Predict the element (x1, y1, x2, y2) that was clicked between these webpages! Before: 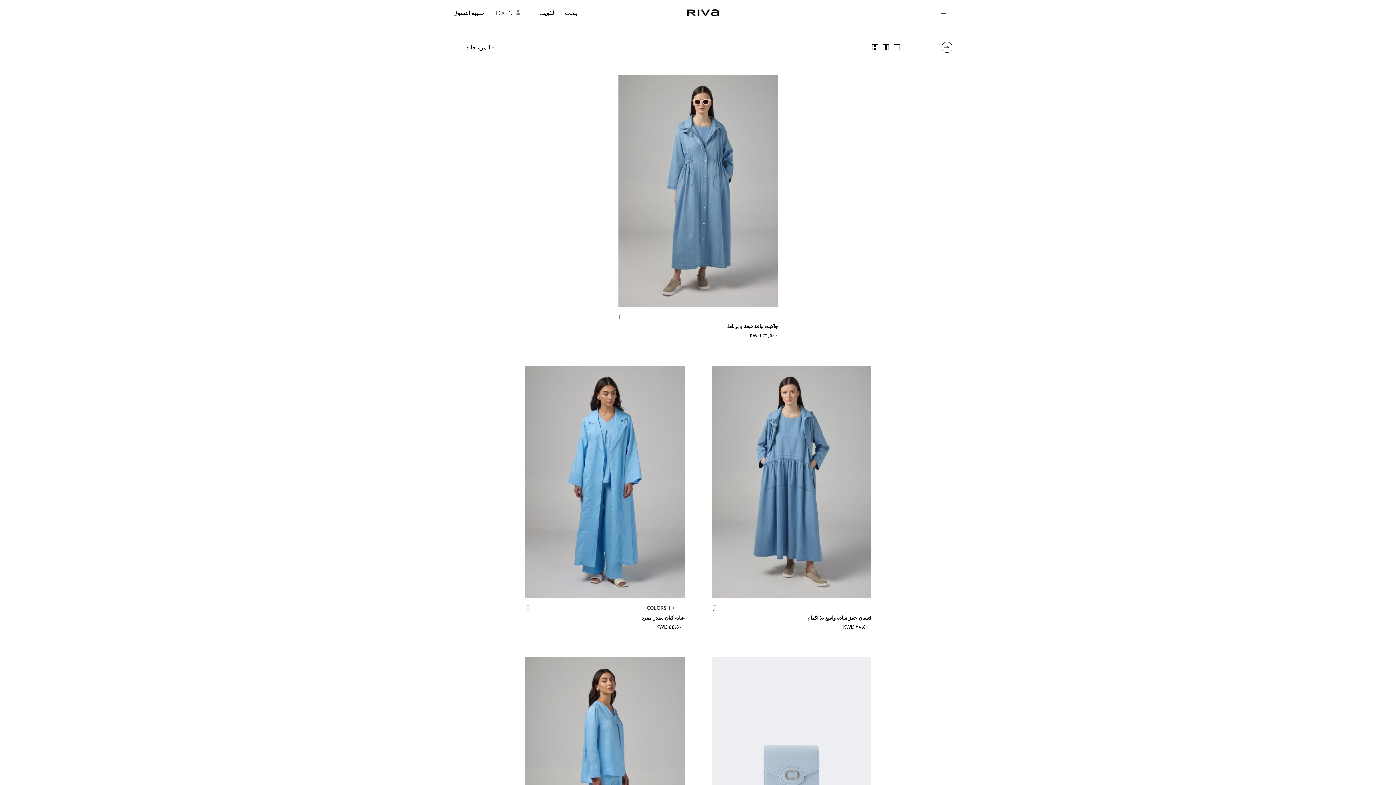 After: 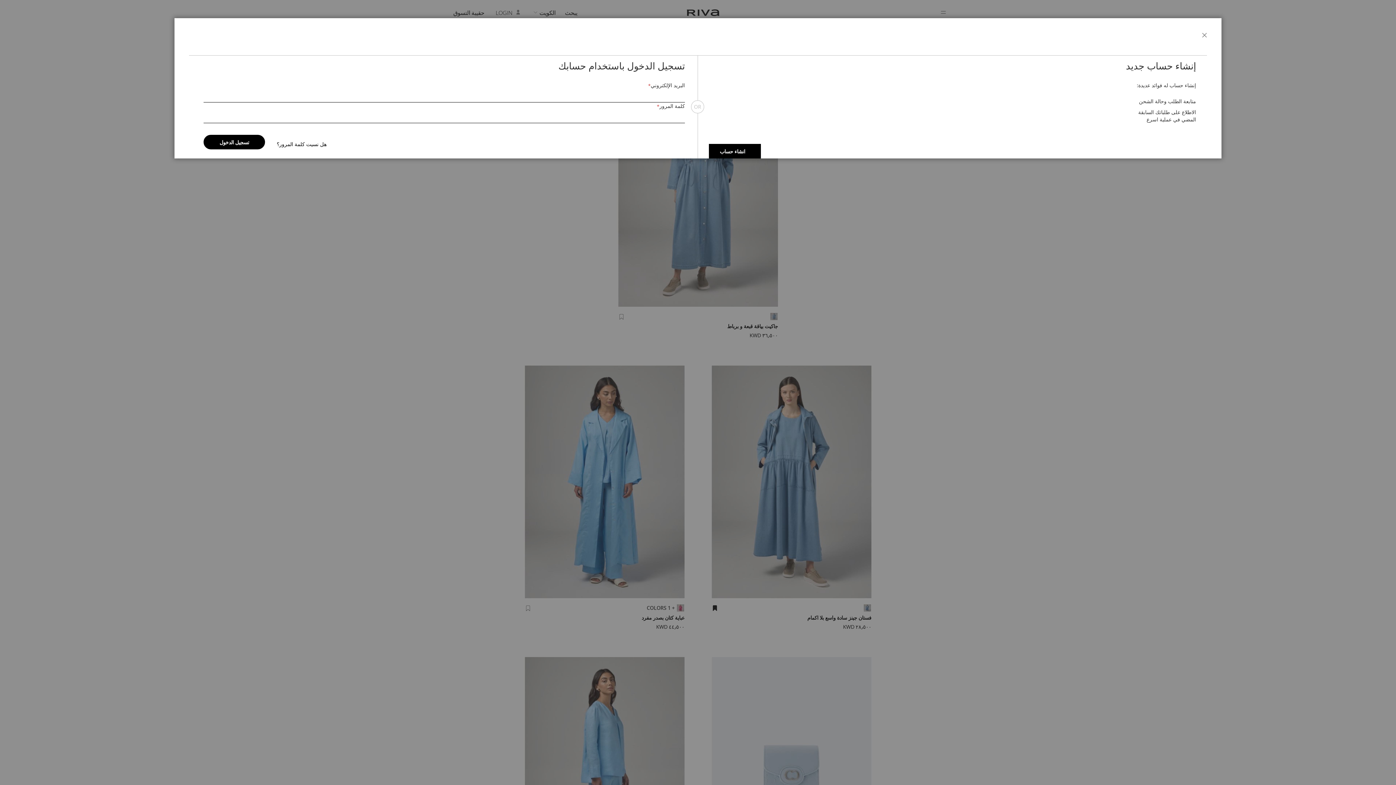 Action: bbox: (711, 603, 720, 610)